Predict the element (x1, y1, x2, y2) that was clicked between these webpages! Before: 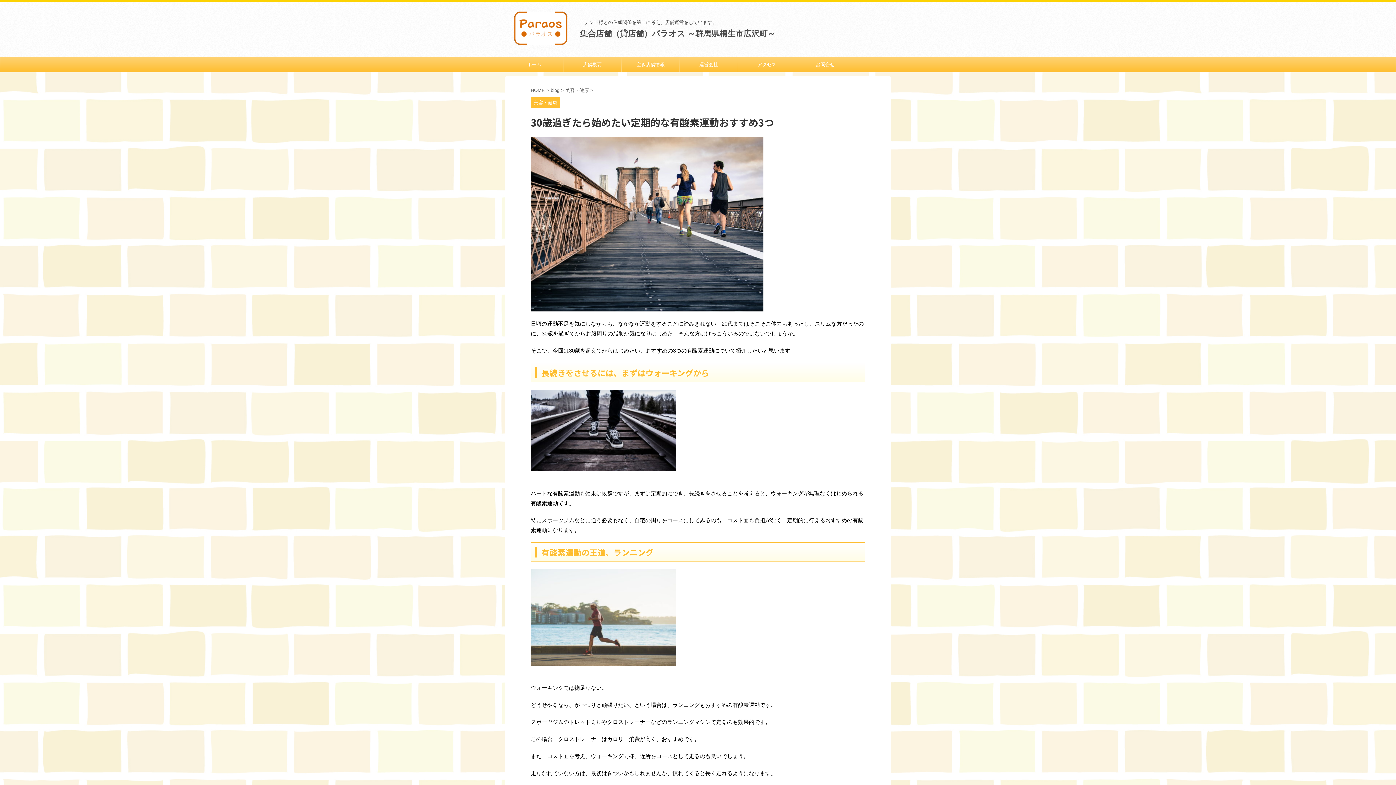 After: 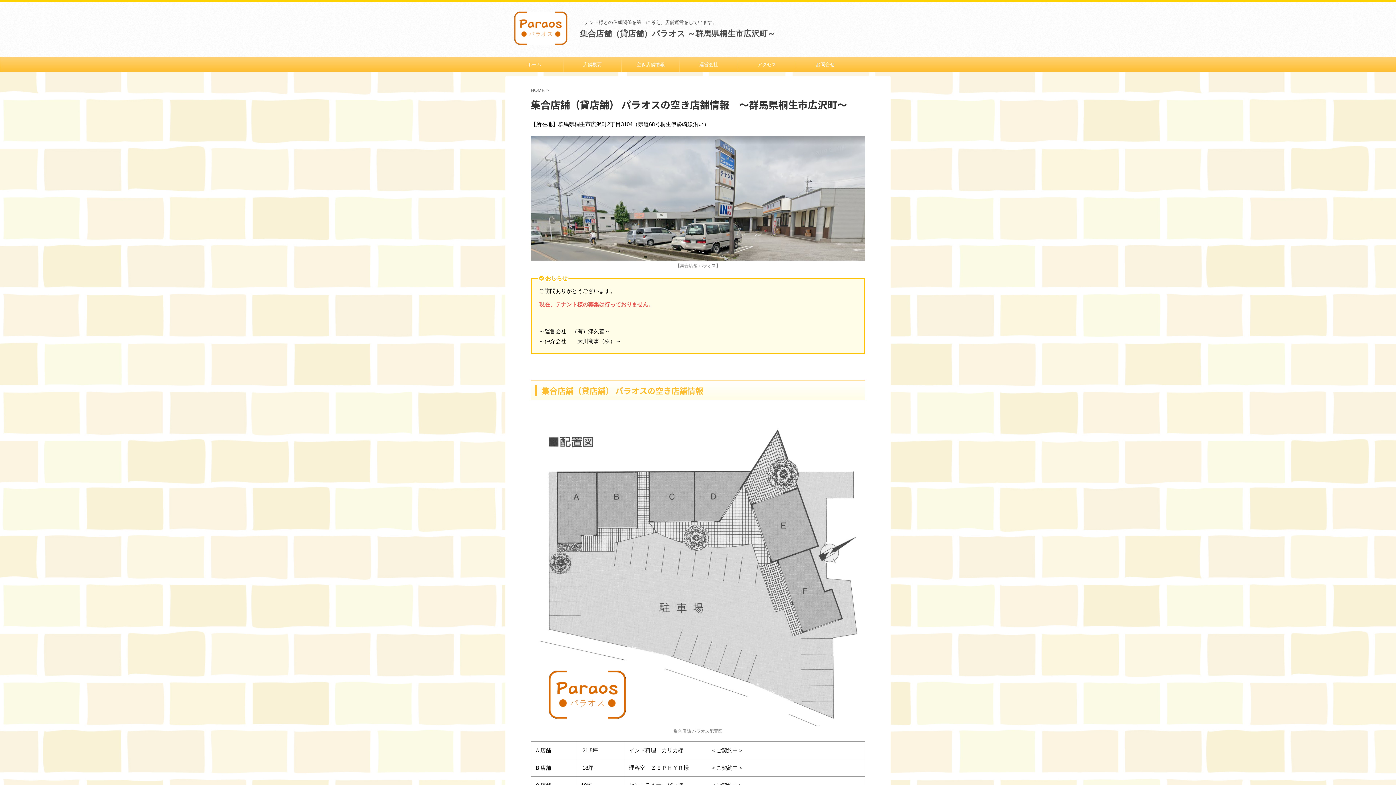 Action: bbox: (621, 57, 679, 71) label: 空き店舗情報